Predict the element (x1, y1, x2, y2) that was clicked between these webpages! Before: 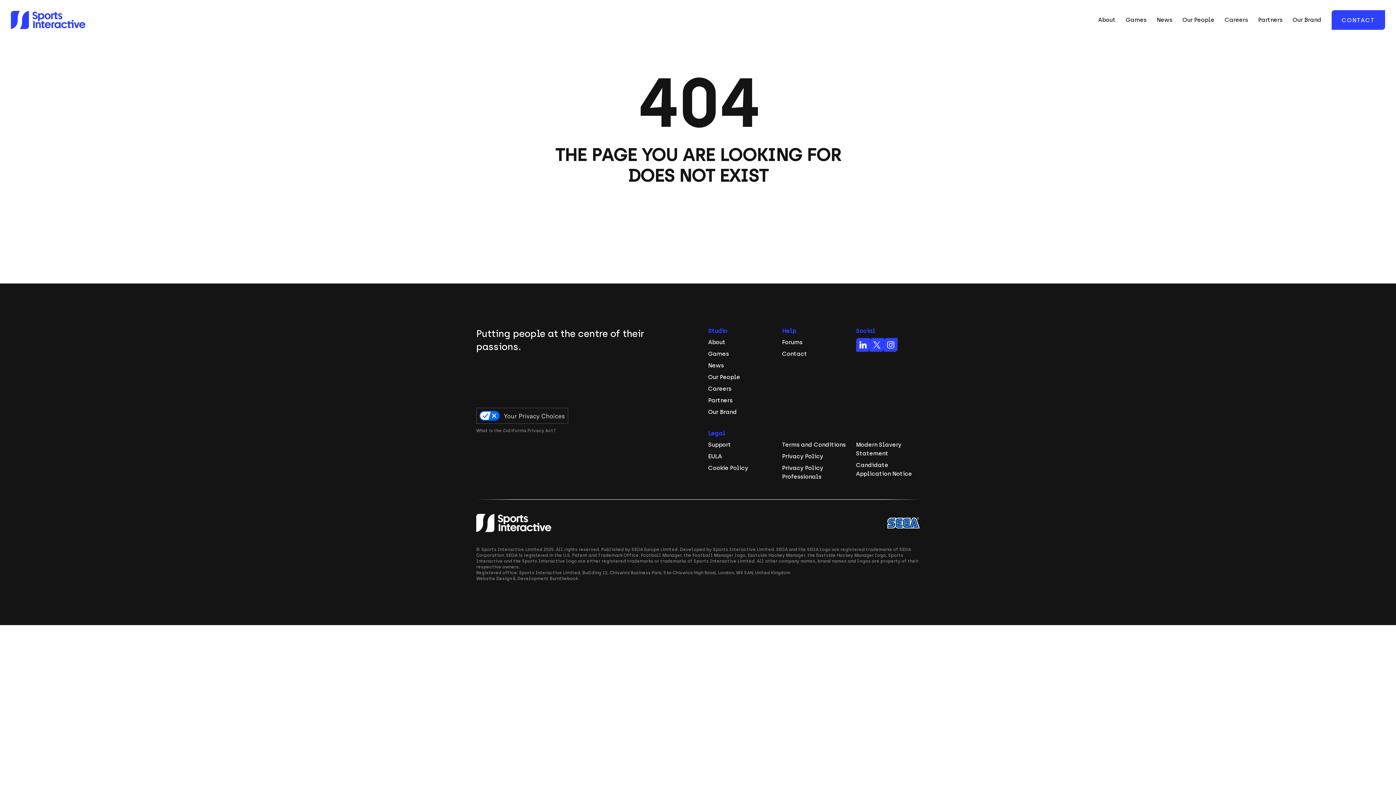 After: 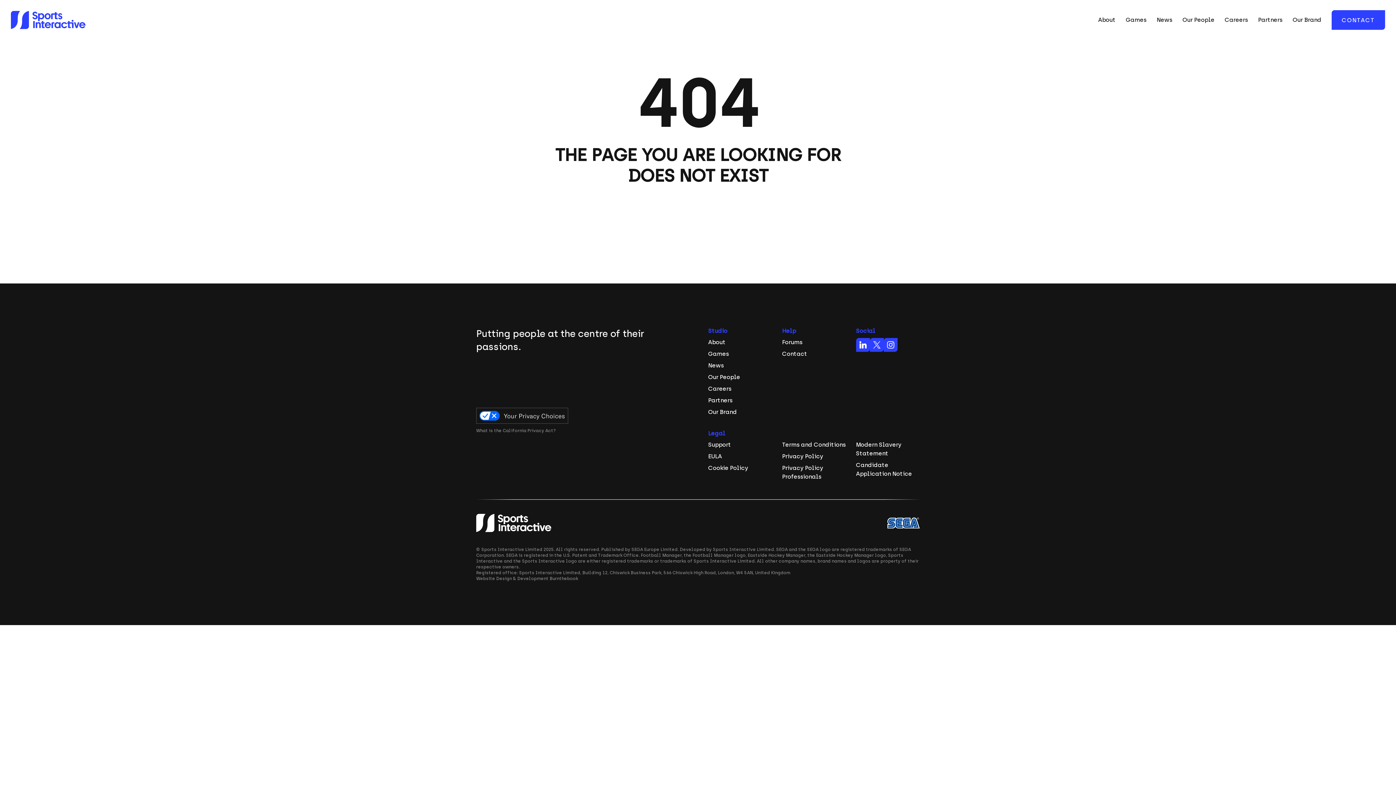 Action: bbox: (476, 408, 688, 423)